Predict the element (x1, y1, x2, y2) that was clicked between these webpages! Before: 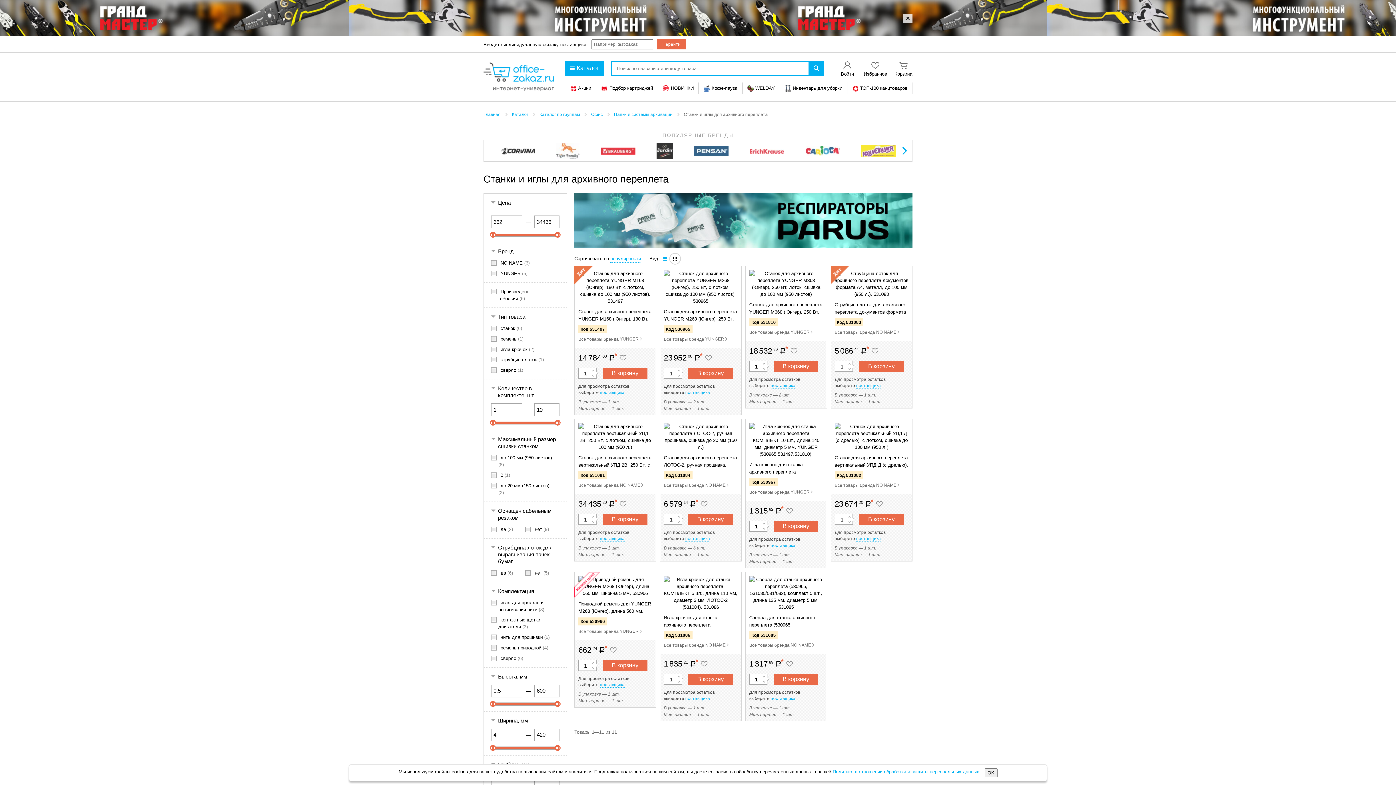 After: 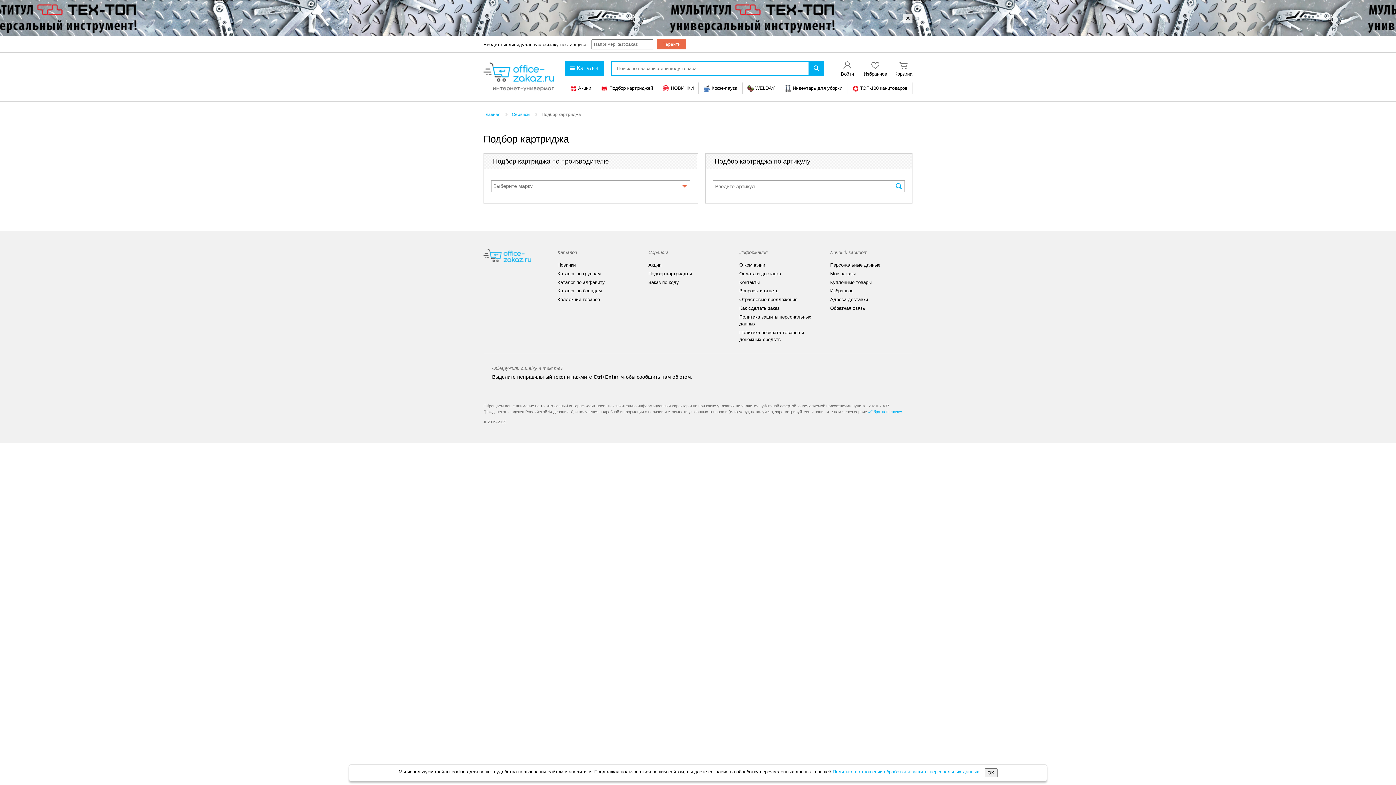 Action: label: Подбор картриджей bbox: (601, 85, 653, 91)